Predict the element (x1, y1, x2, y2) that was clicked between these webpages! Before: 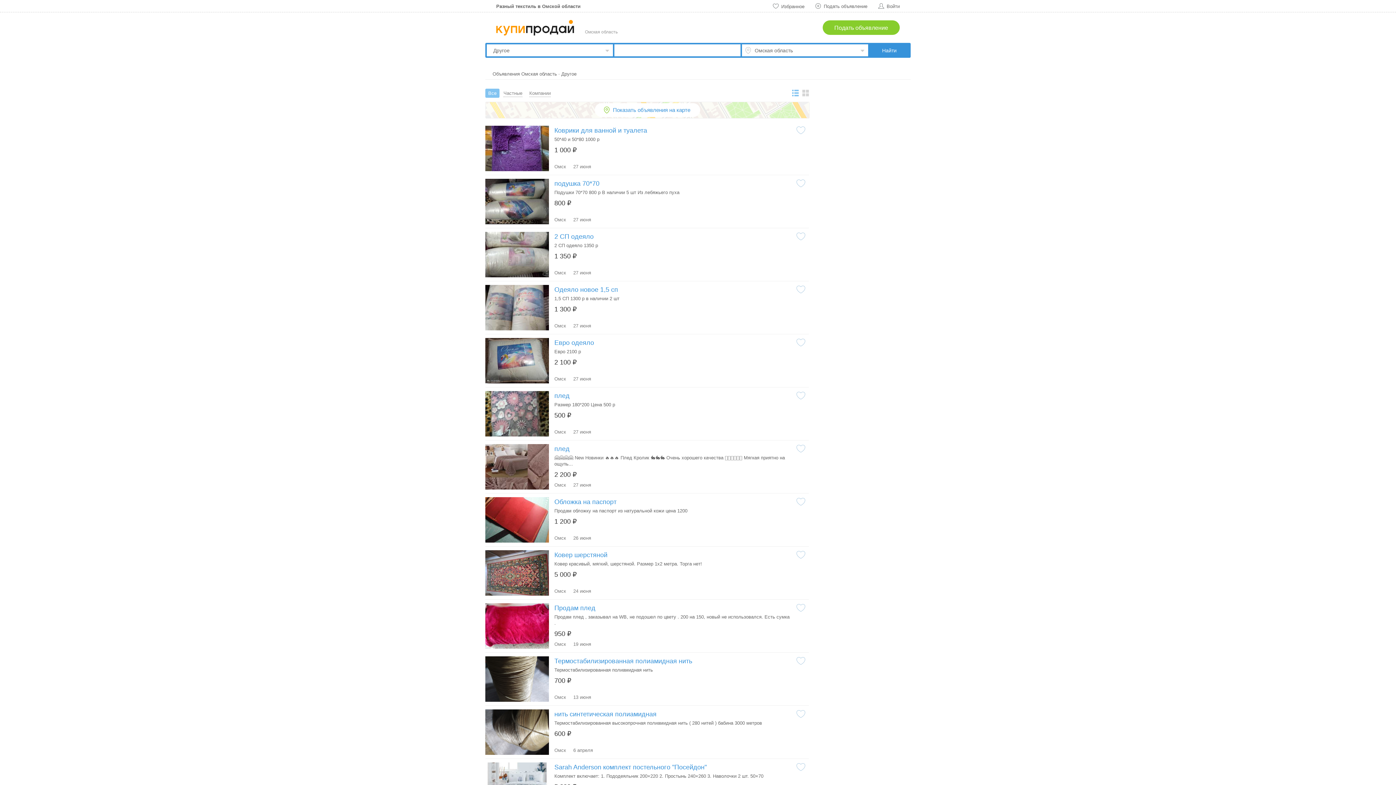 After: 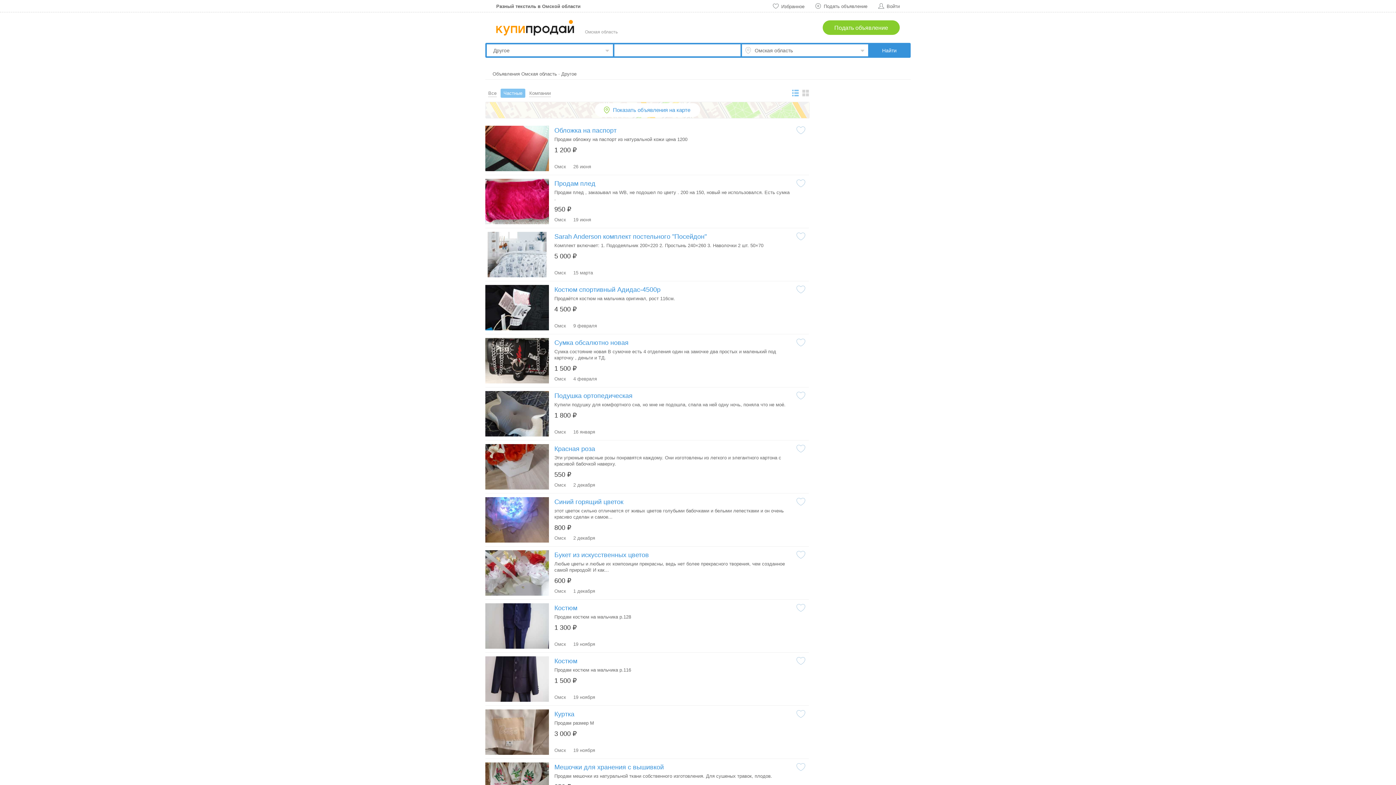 Action: bbox: (503, 90, 522, 97) label: Частные